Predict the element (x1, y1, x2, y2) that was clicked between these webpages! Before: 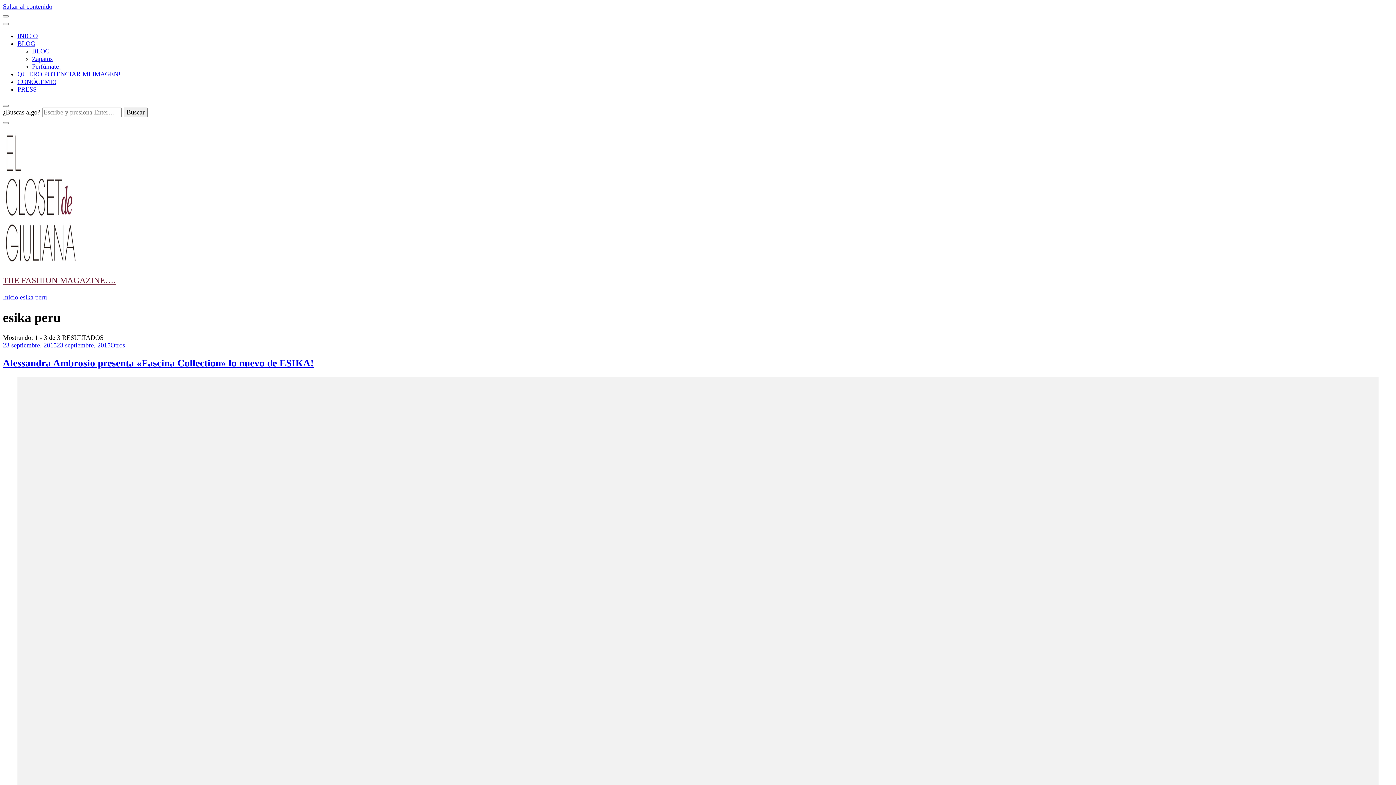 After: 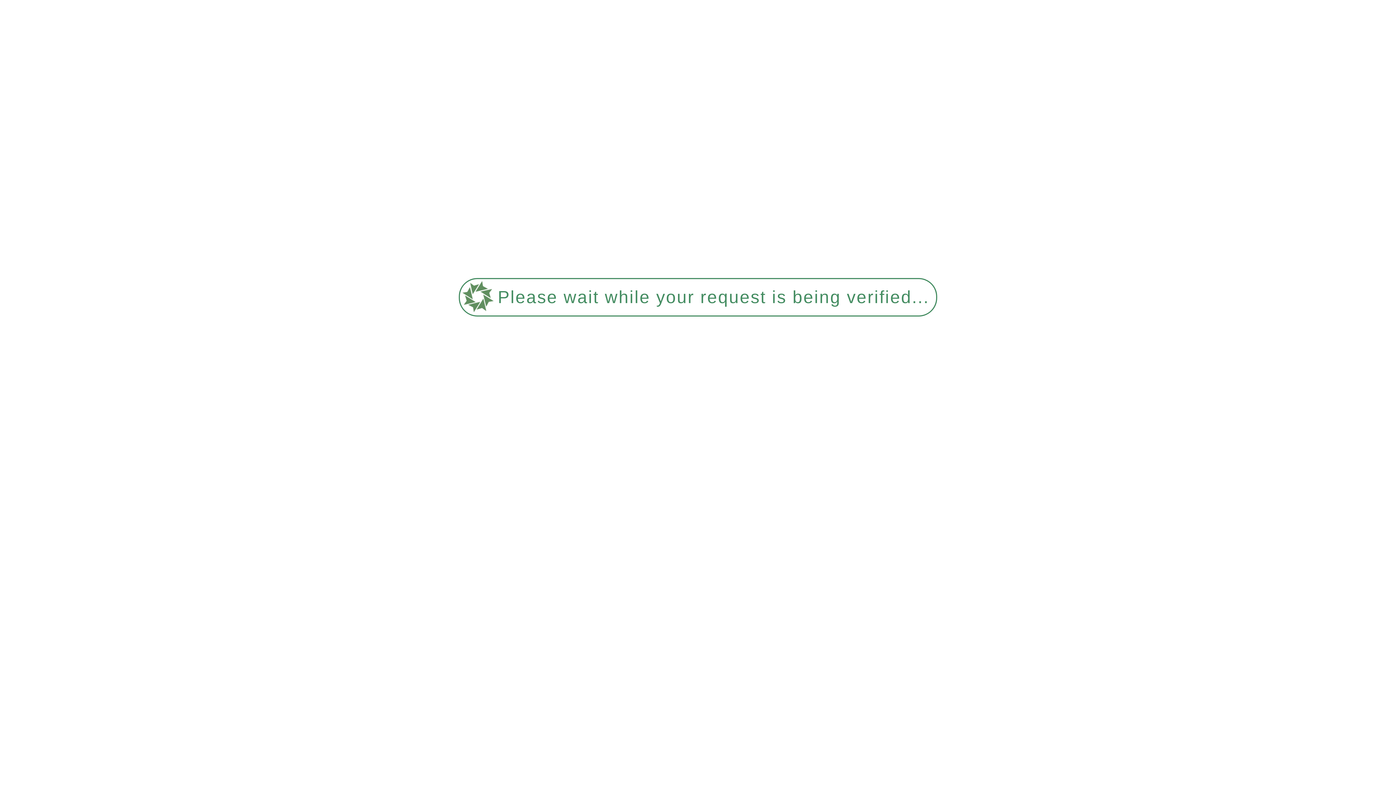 Action: bbox: (2, 293, 18, 301) label: Inicio